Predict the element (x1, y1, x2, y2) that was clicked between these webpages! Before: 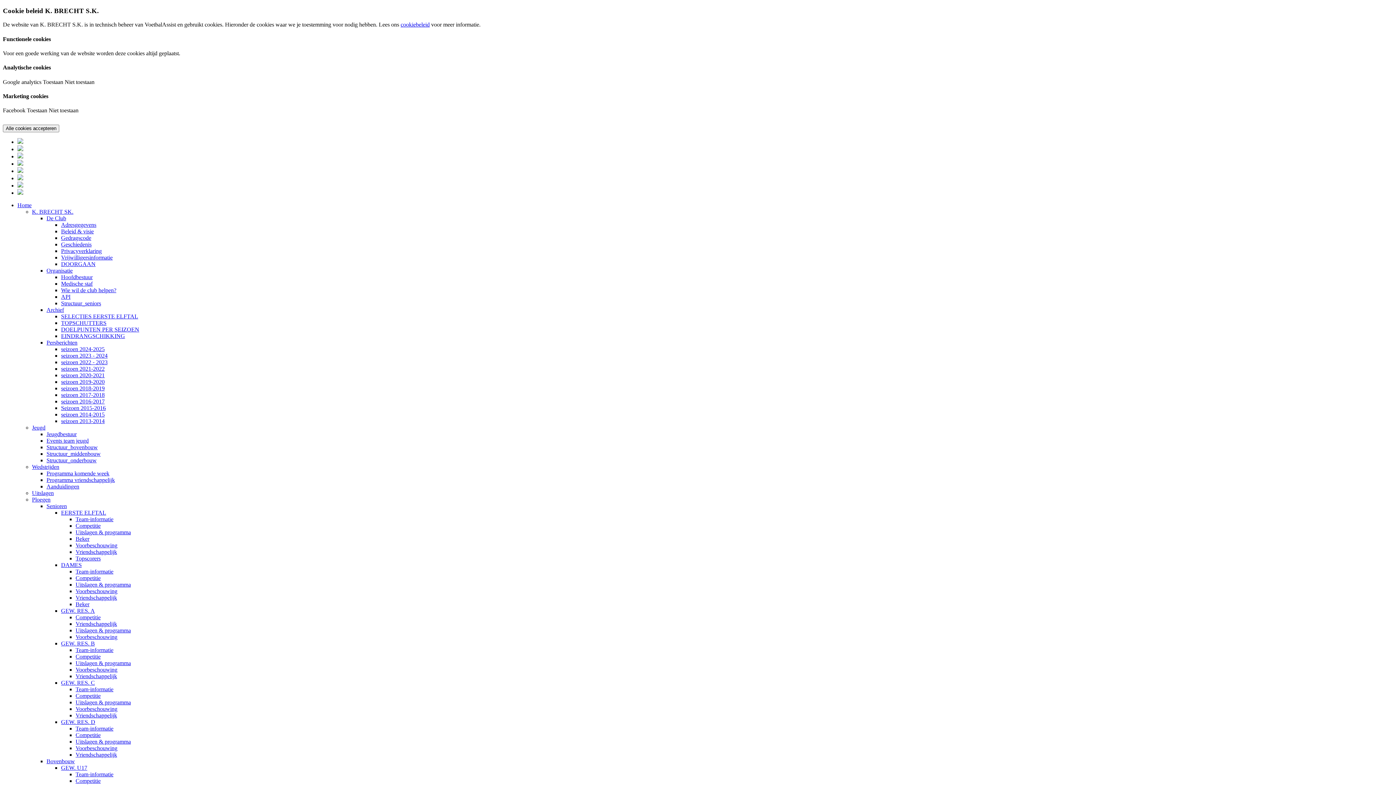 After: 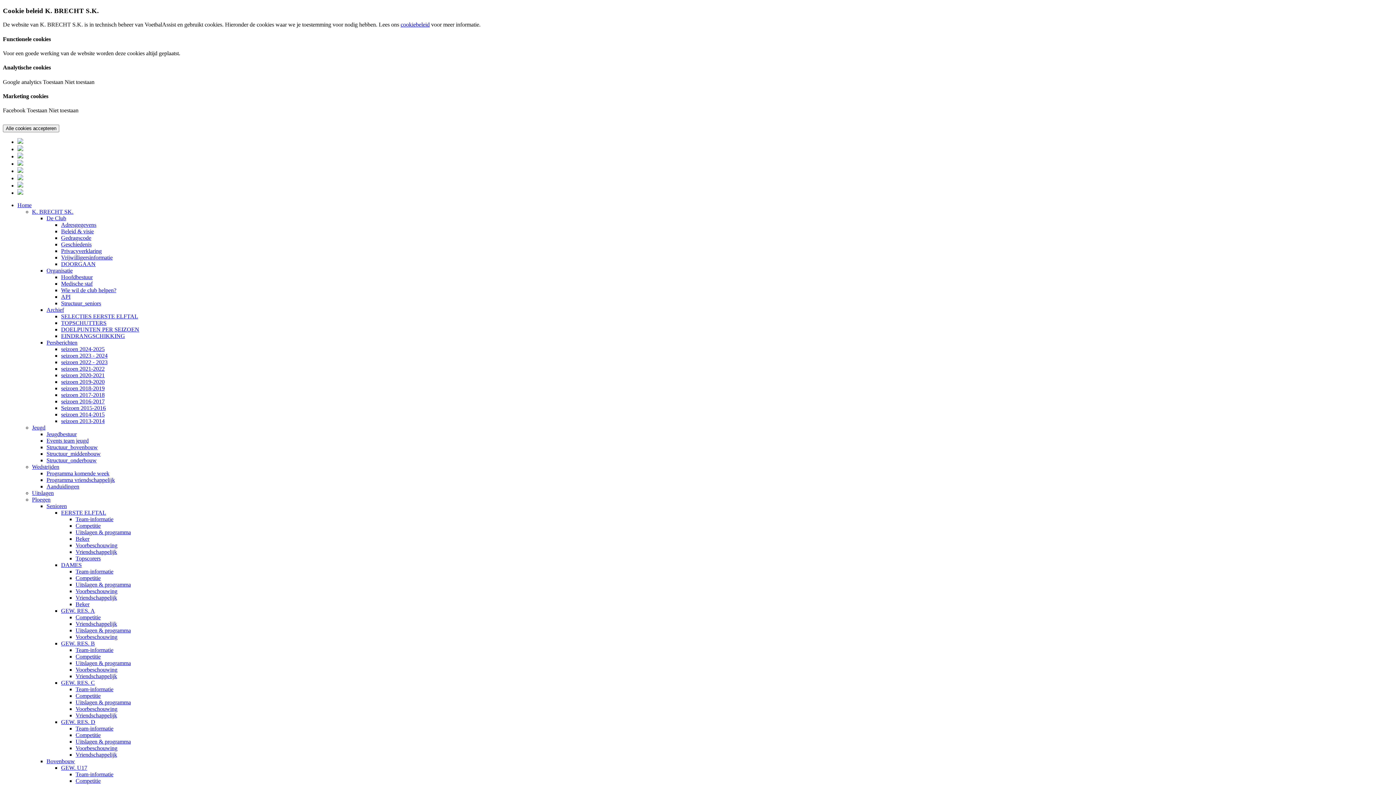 Action: label: Team-informatie bbox: (75, 725, 113, 732)